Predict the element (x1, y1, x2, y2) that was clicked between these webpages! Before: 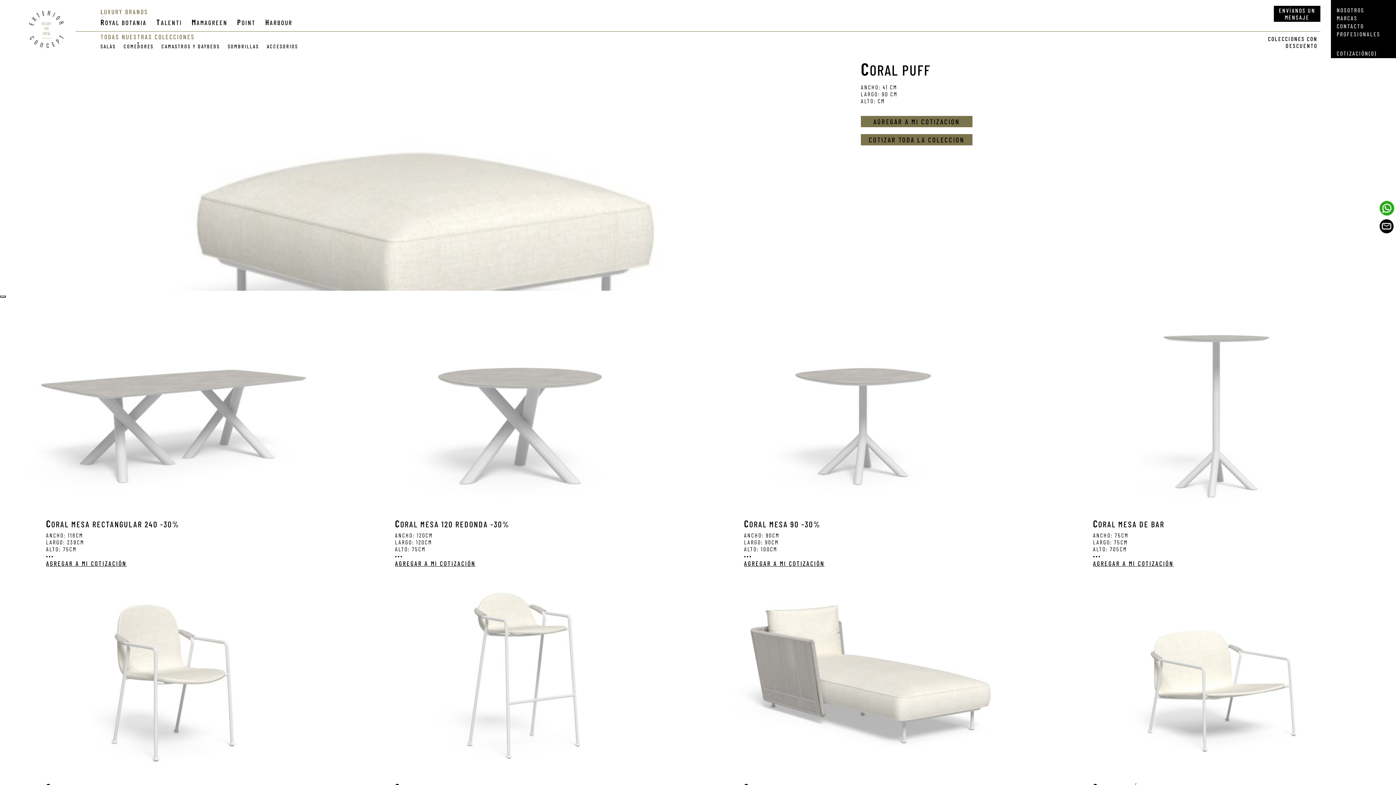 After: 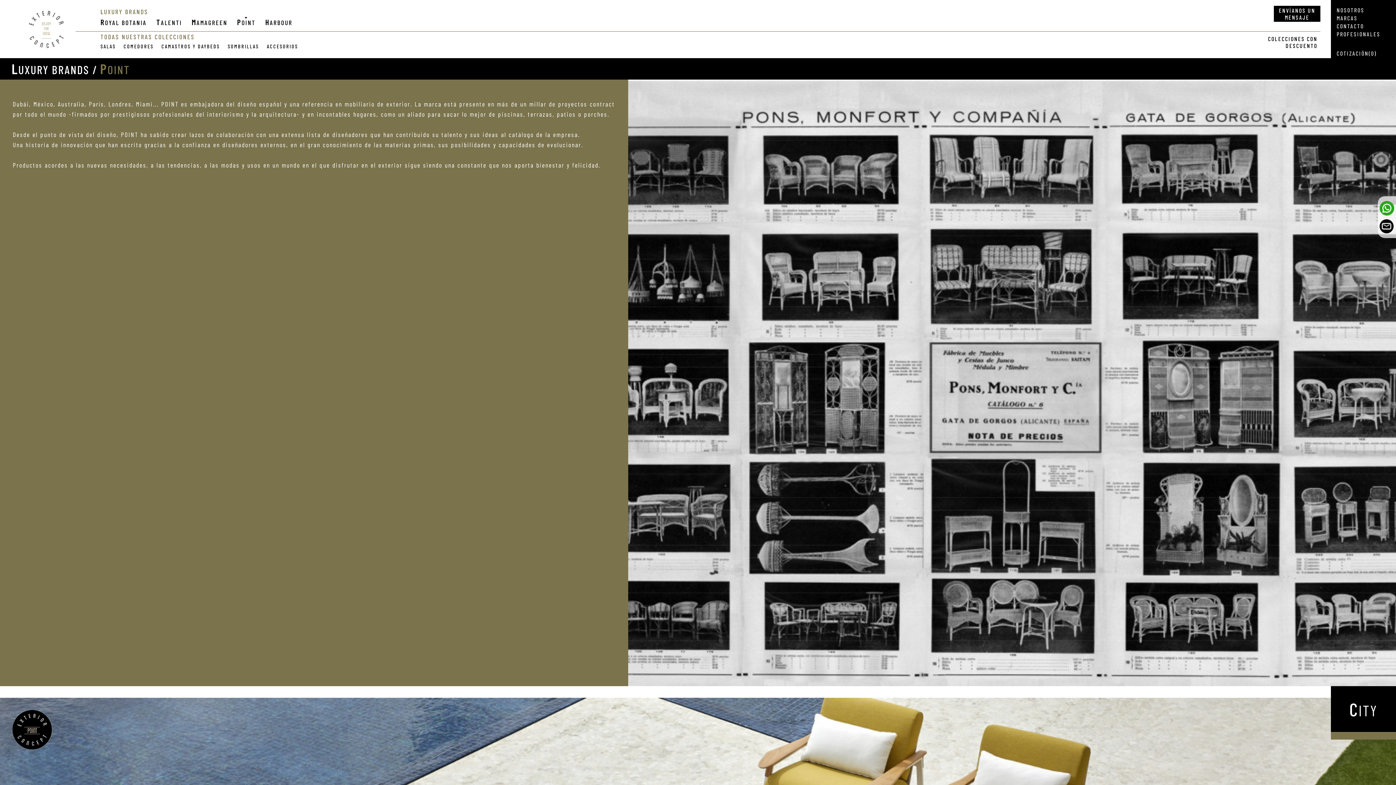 Action: bbox: (237, 16, 255, 27) label: POINT